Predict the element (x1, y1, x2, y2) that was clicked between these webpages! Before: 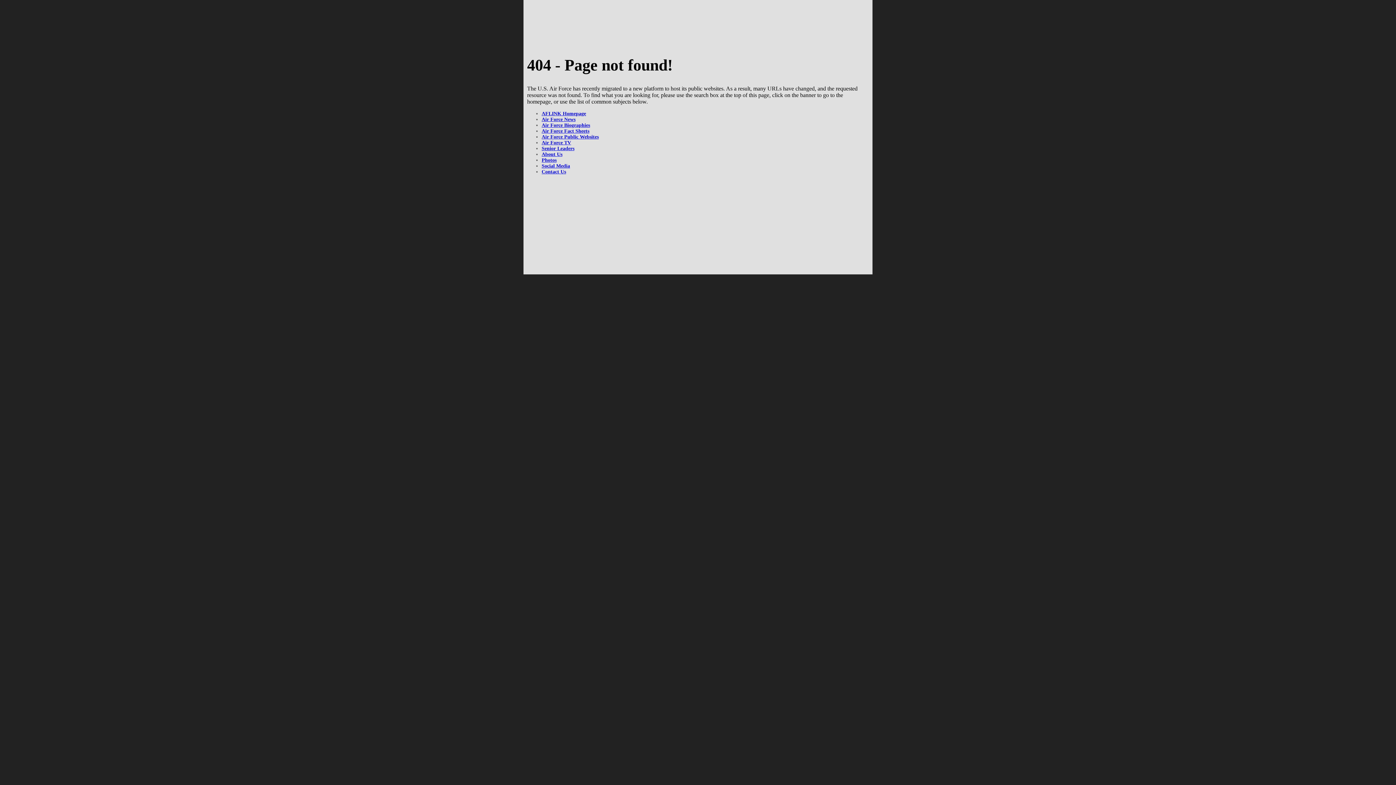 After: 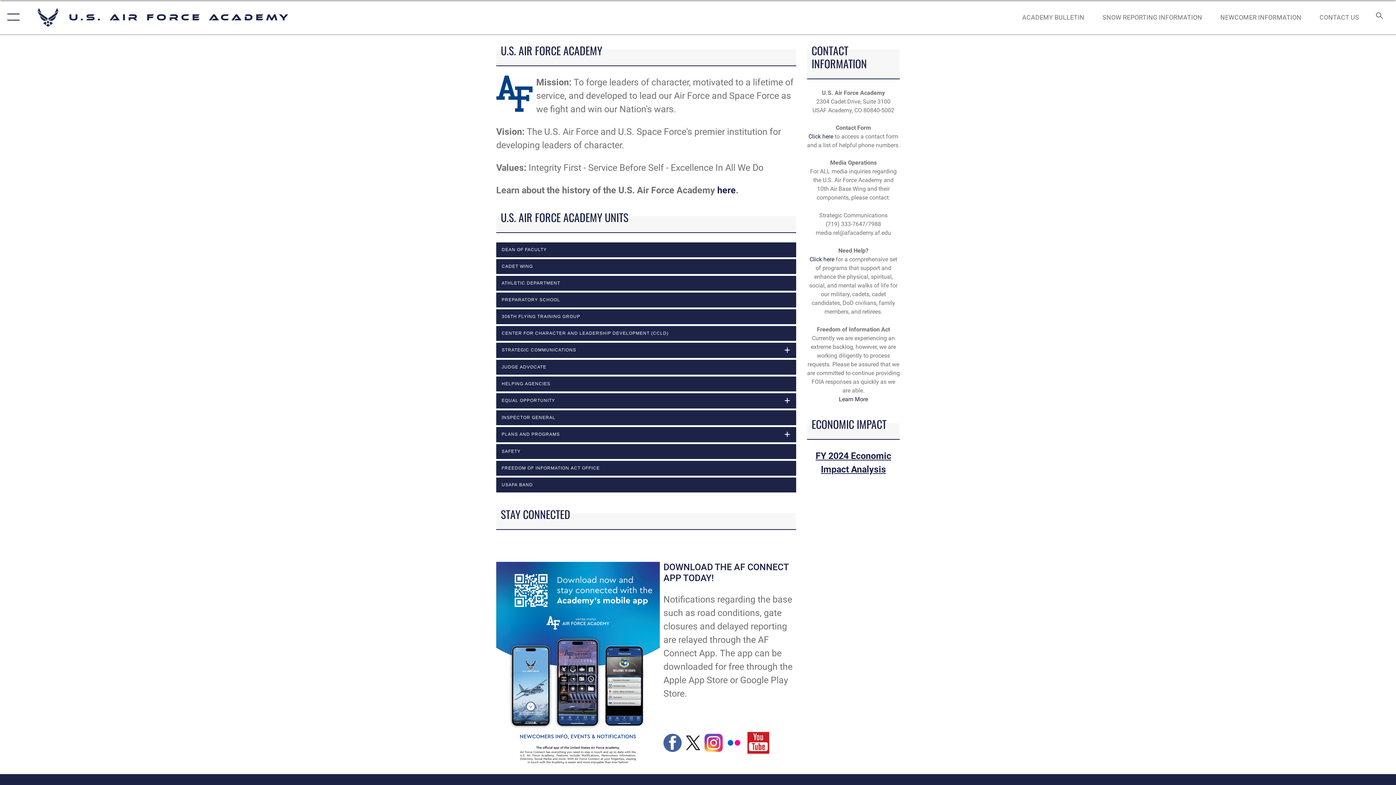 Action: label: Senior Leaders bbox: (541, 145, 574, 151)